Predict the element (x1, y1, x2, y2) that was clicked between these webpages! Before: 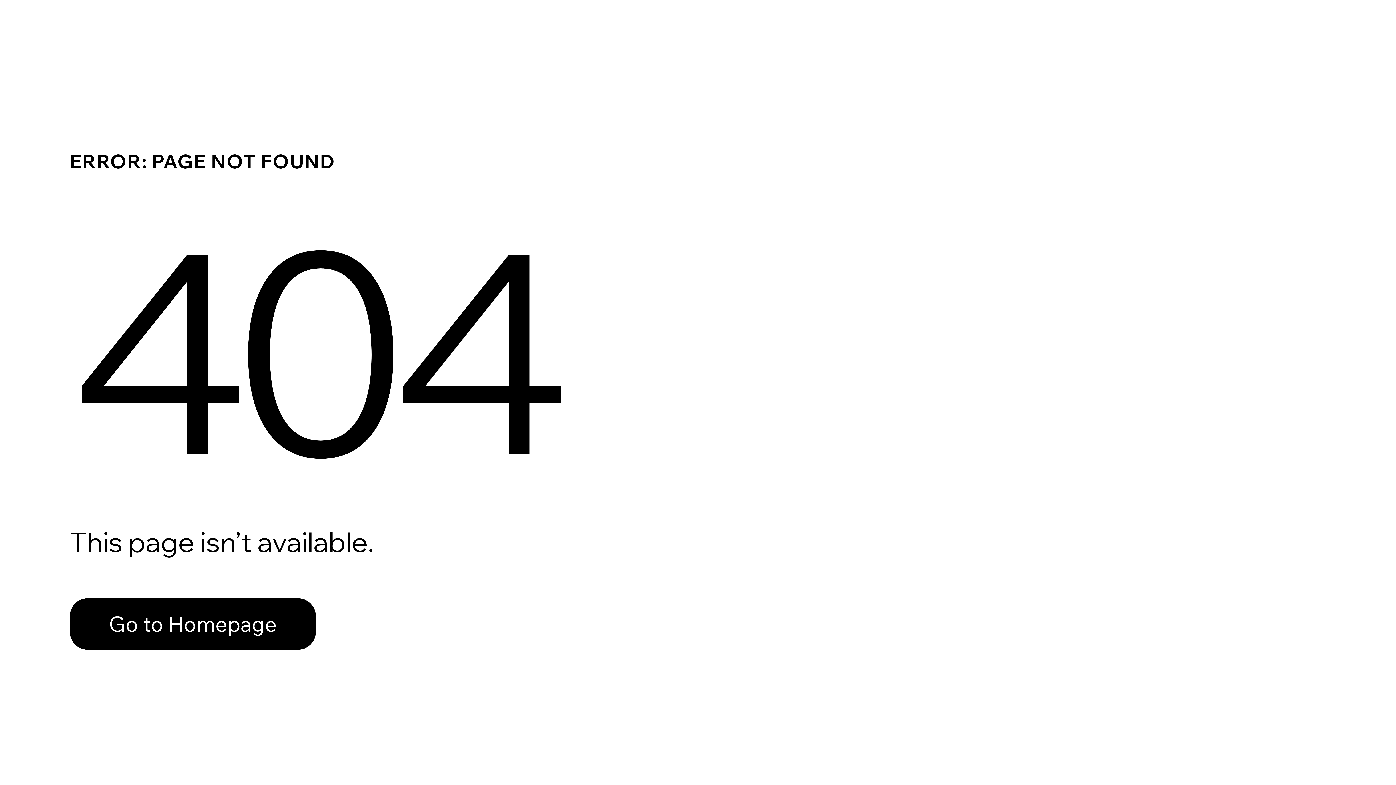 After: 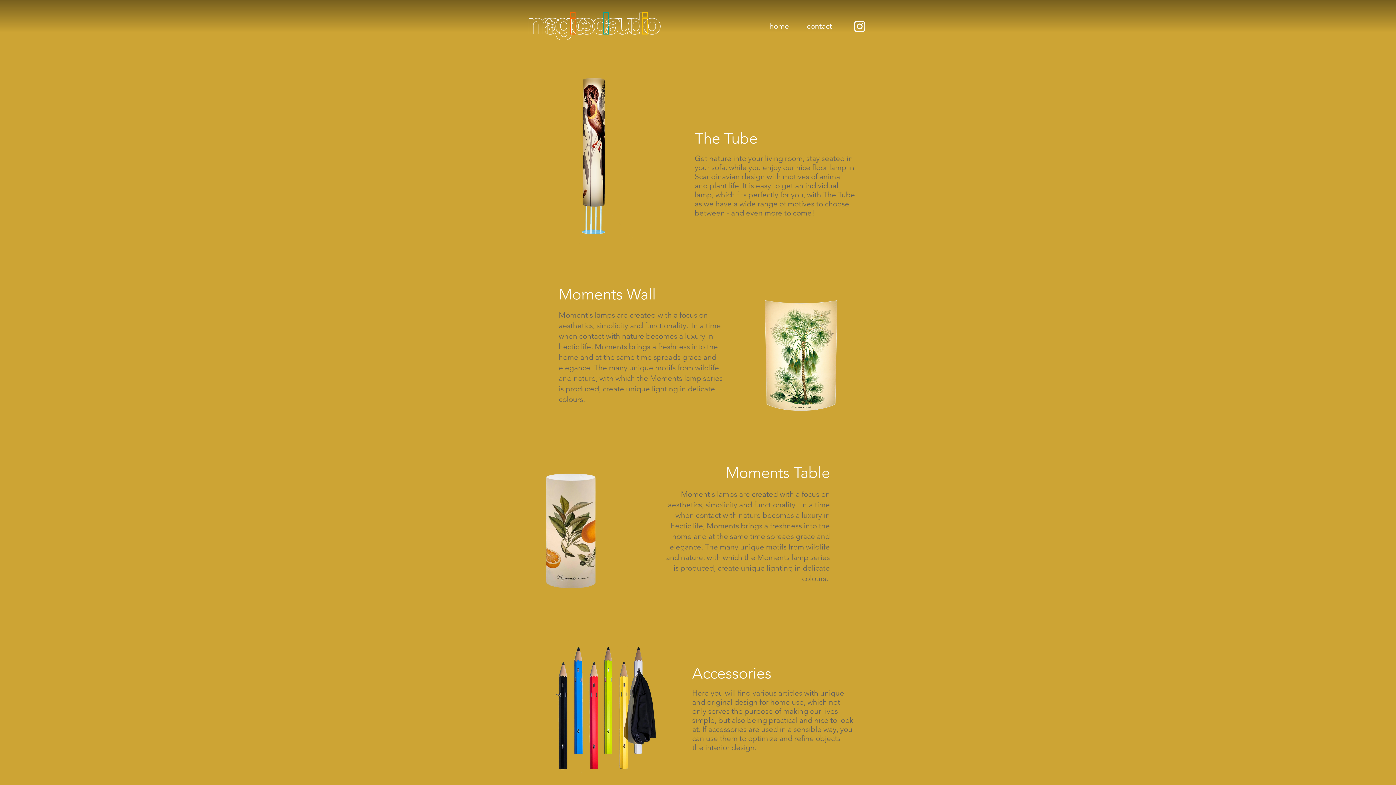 Action: label: Go to Homepage bbox: (69, 598, 316, 650)